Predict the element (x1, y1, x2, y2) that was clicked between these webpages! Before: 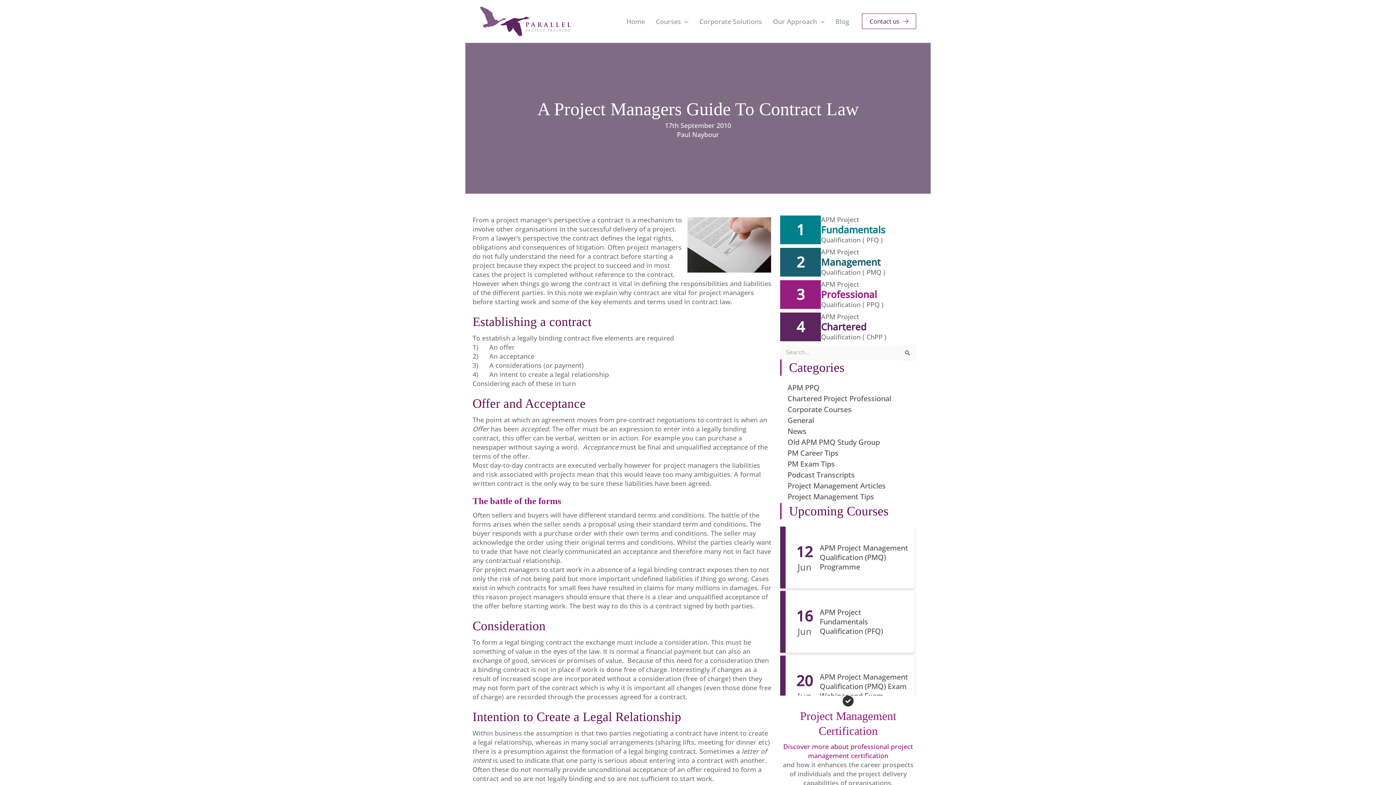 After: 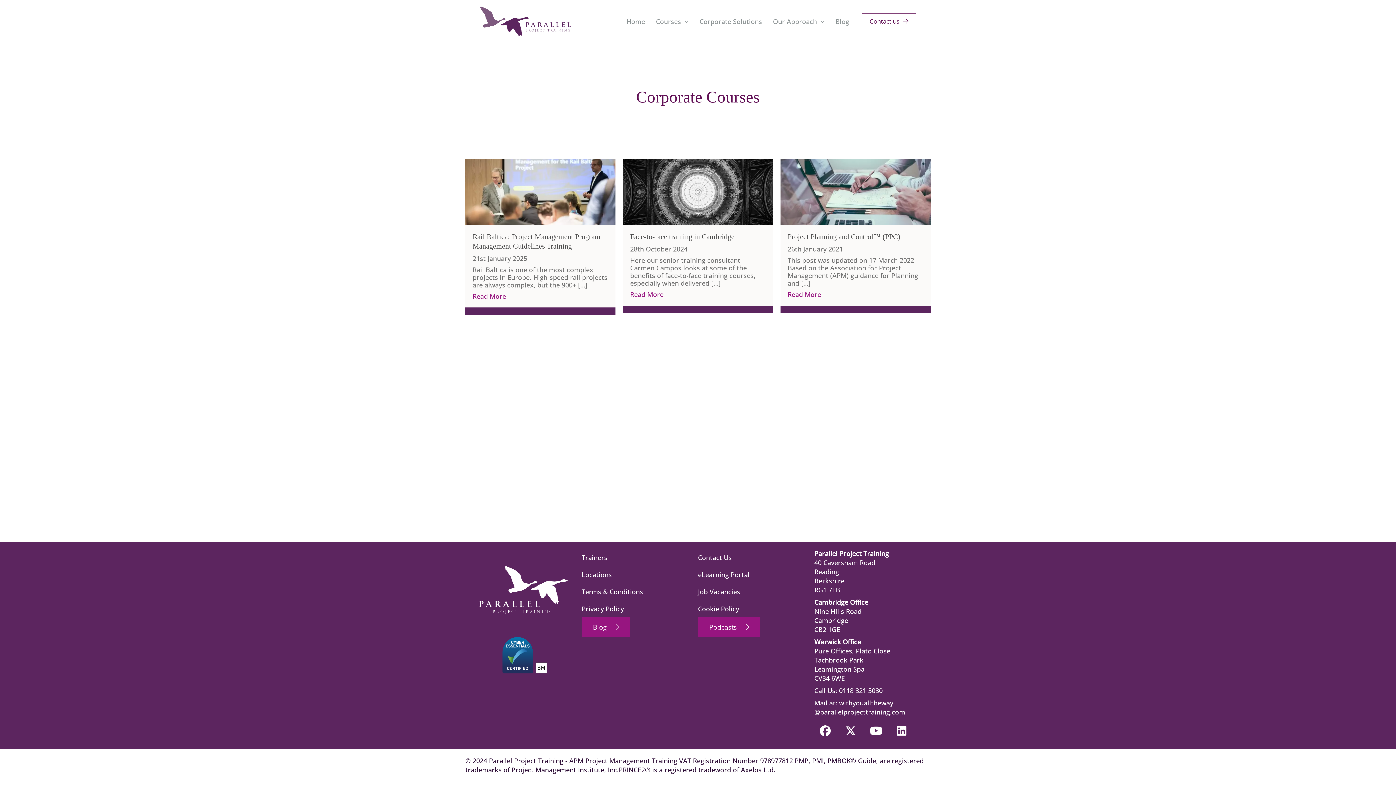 Action: bbox: (787, 404, 851, 414) label: Corporate Courses